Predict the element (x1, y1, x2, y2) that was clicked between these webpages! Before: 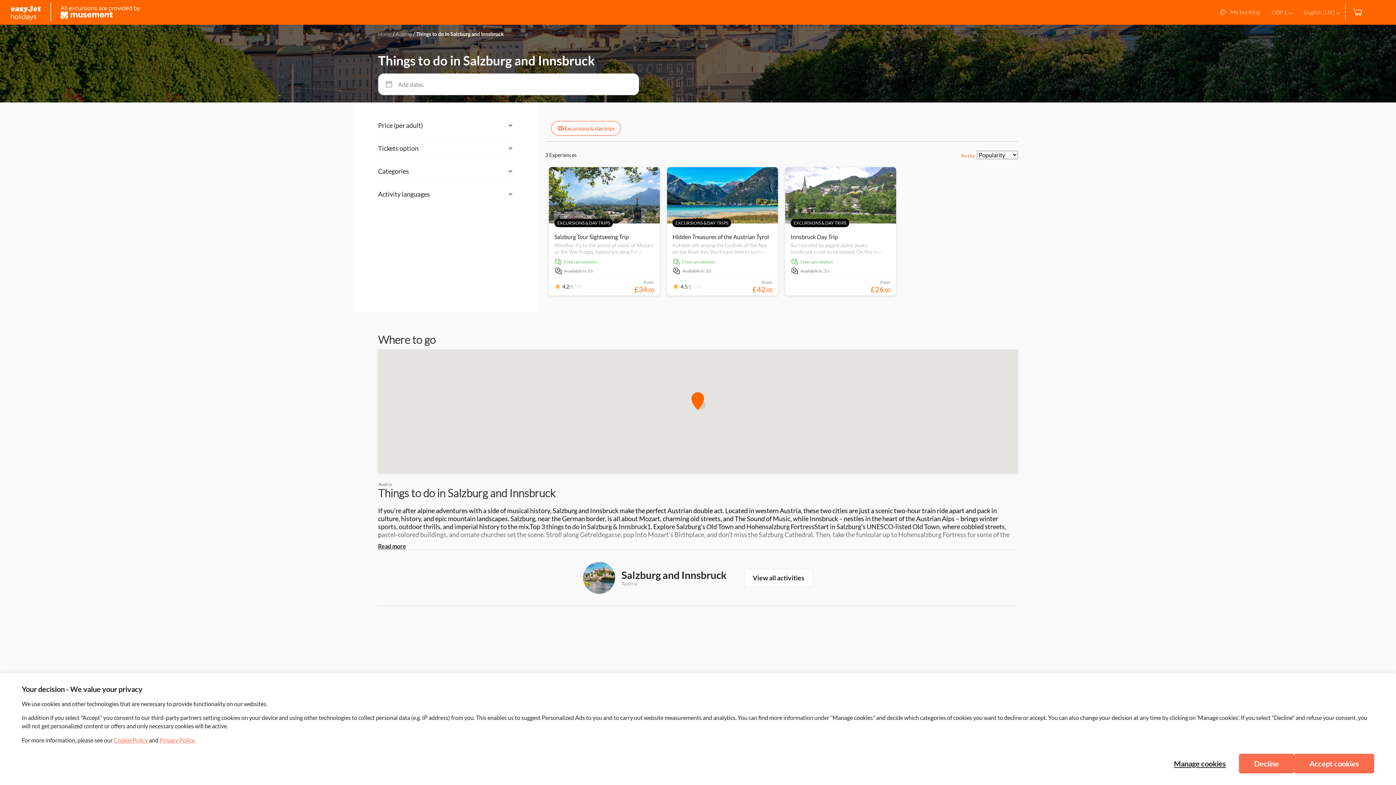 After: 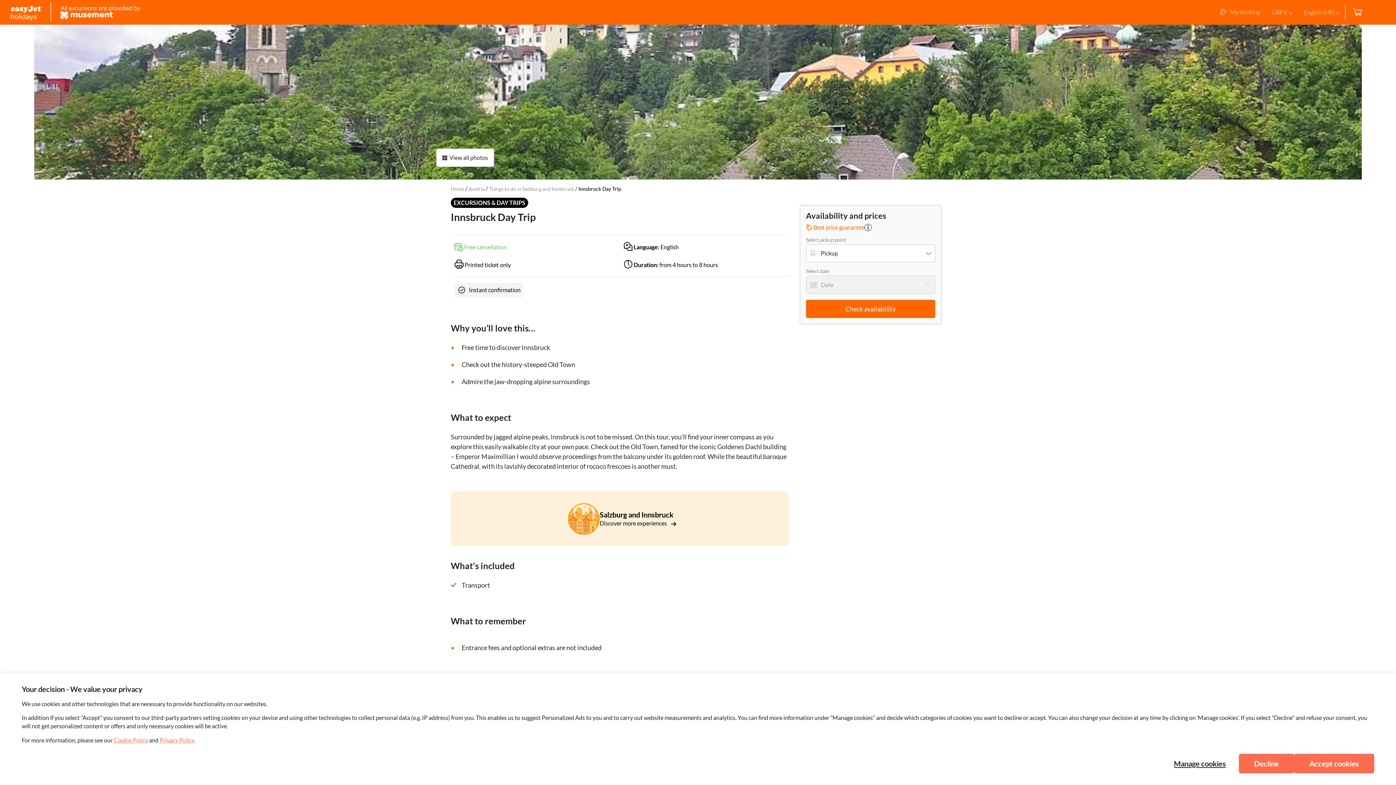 Action: bbox: (790, 233, 838, 240) label: Innsbruck Day Trip